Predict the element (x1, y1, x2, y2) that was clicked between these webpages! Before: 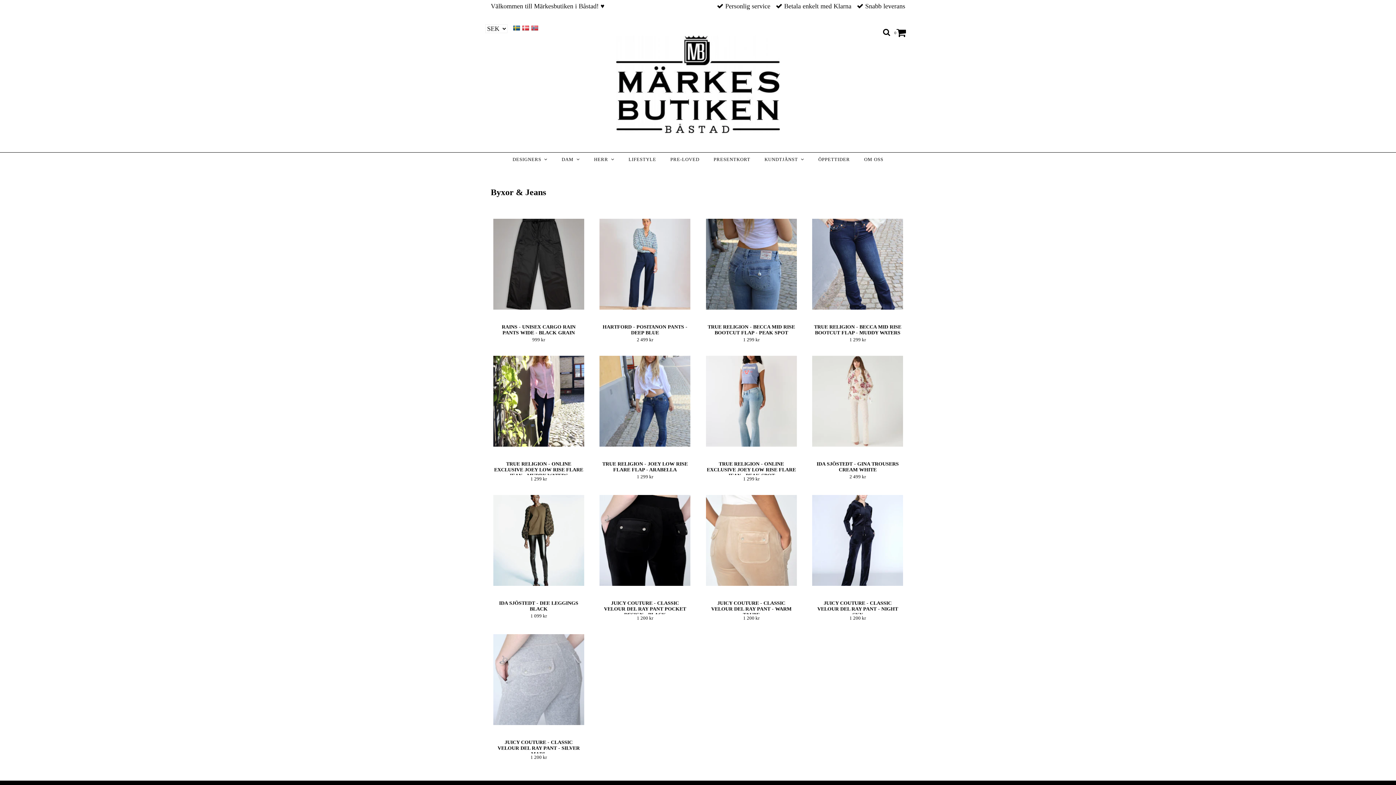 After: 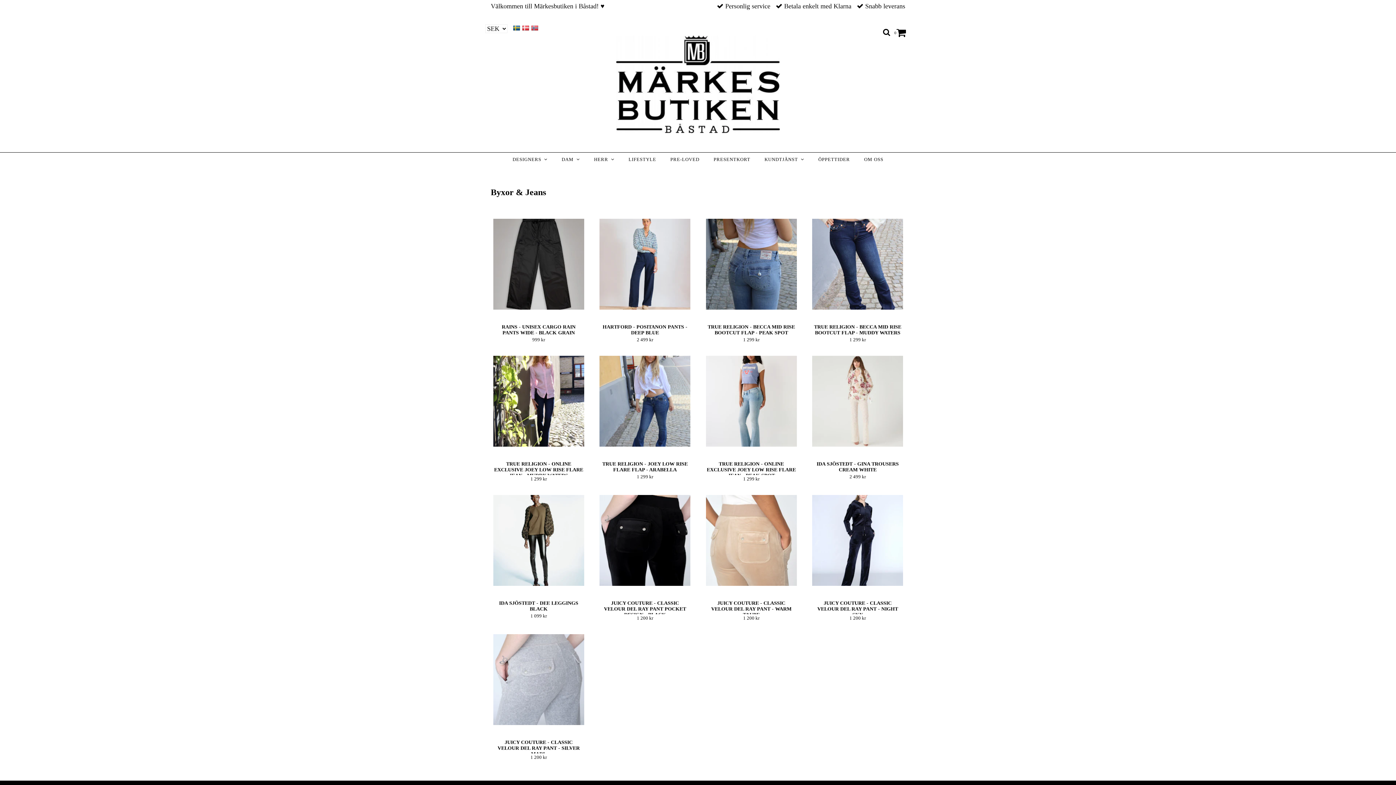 Action: bbox: (513, 23, 520, 30)